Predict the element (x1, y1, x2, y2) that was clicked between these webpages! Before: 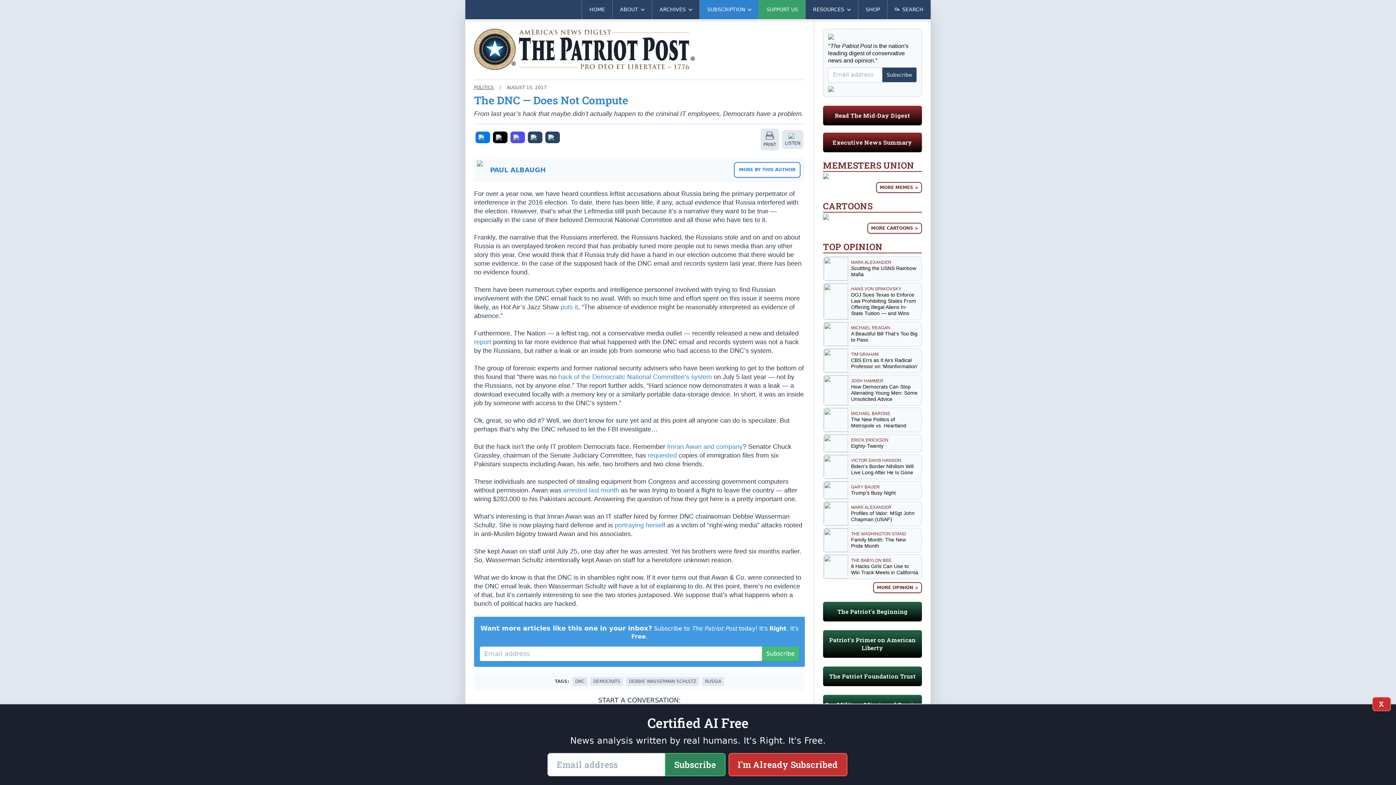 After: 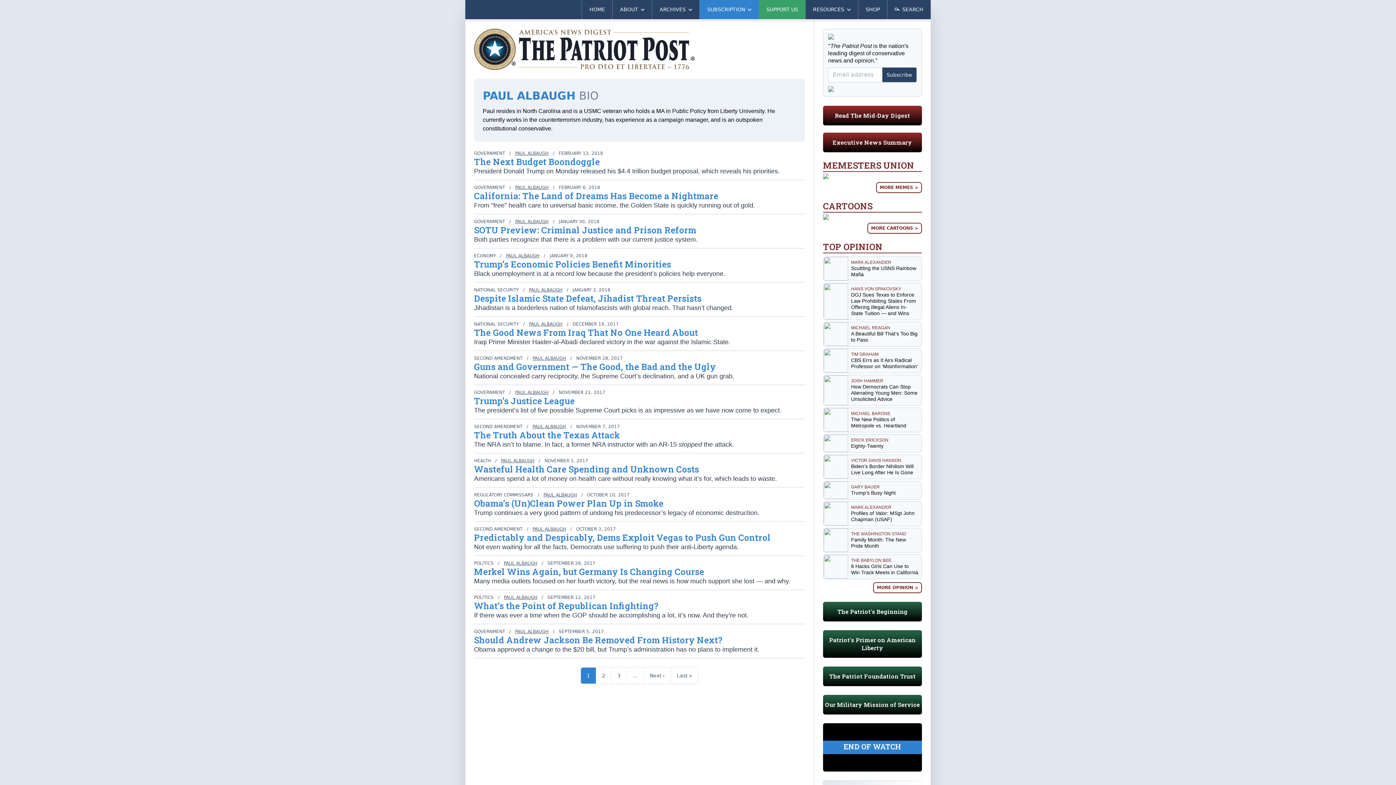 Action: label: MORE BY THIS AUTHOR bbox: (734, 162, 800, 177)